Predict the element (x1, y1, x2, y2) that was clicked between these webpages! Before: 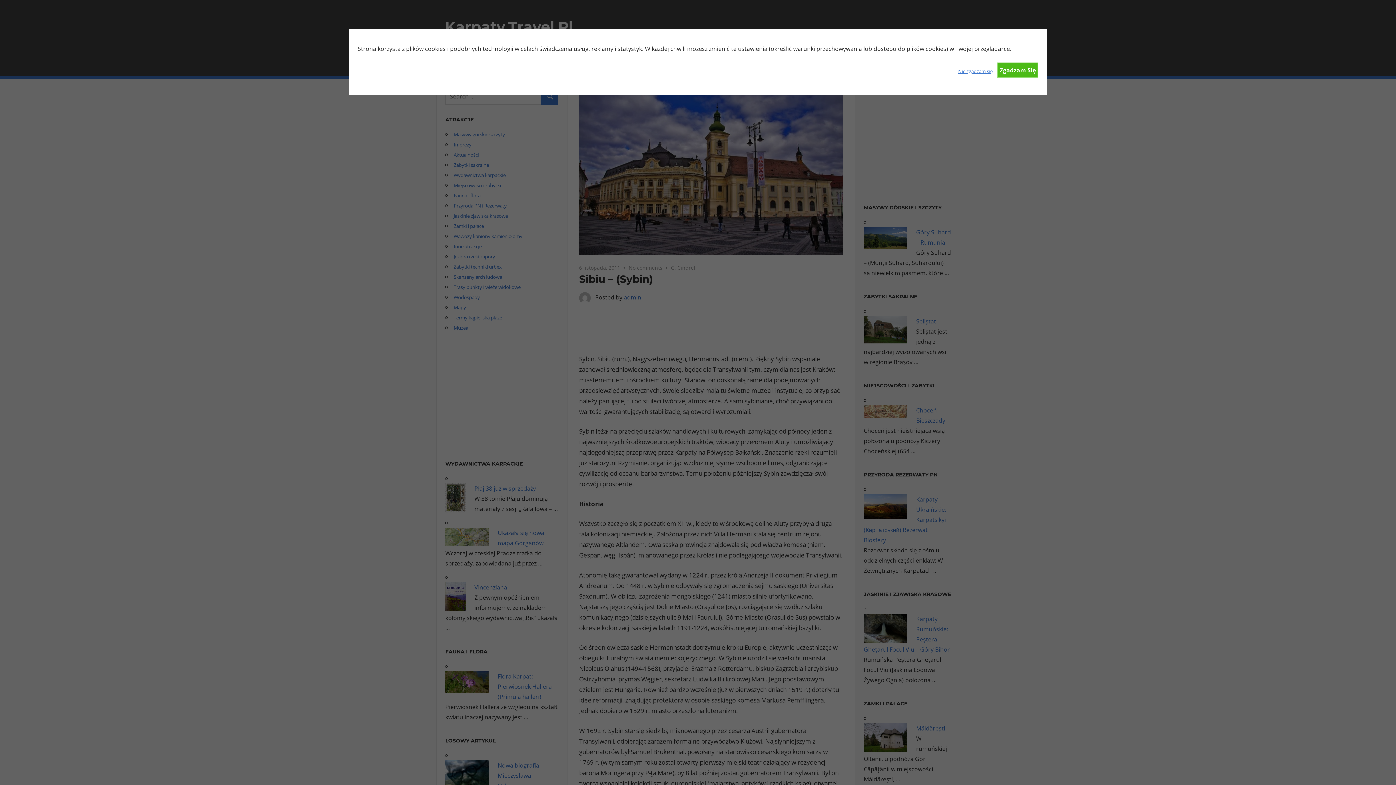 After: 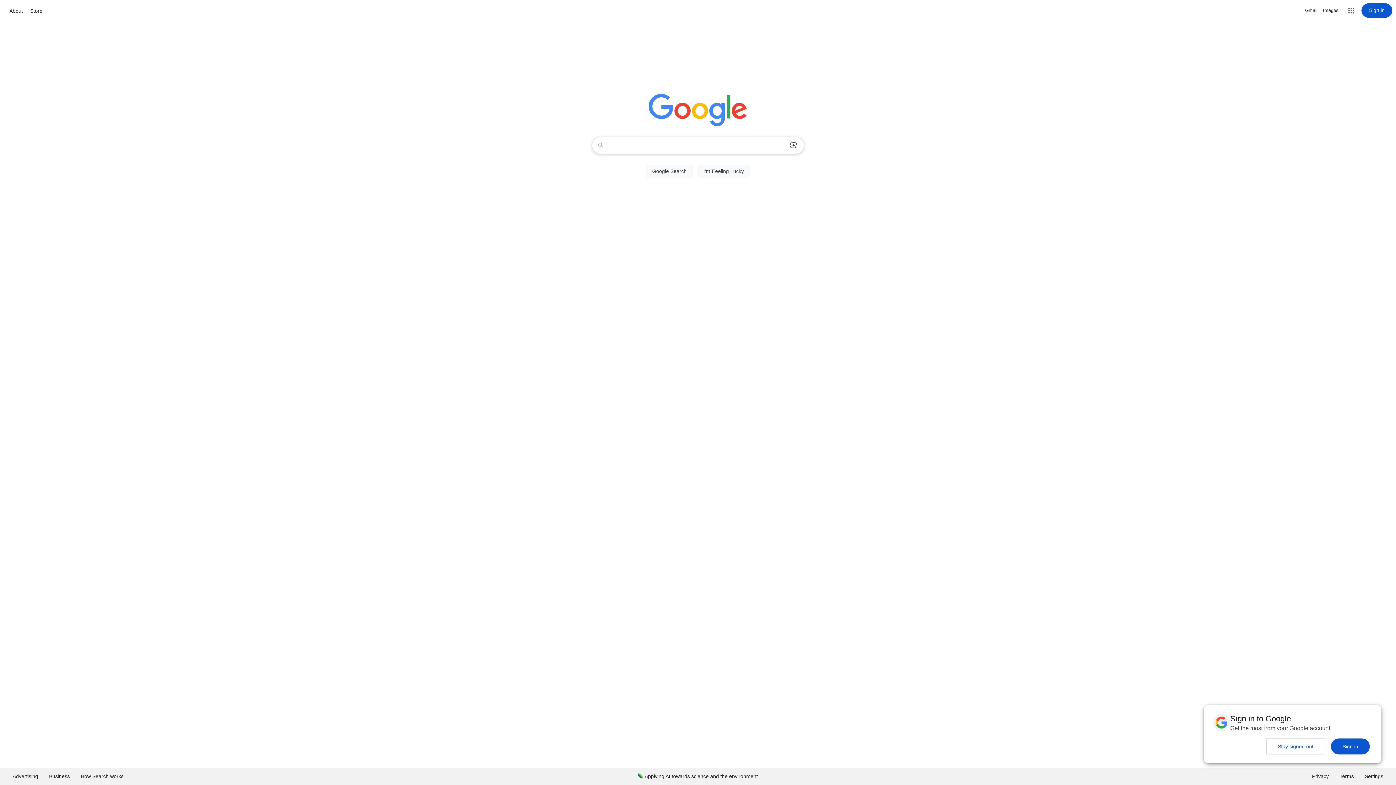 Action: label: Nie zgadzam się bbox: (958, 62, 992, 75)